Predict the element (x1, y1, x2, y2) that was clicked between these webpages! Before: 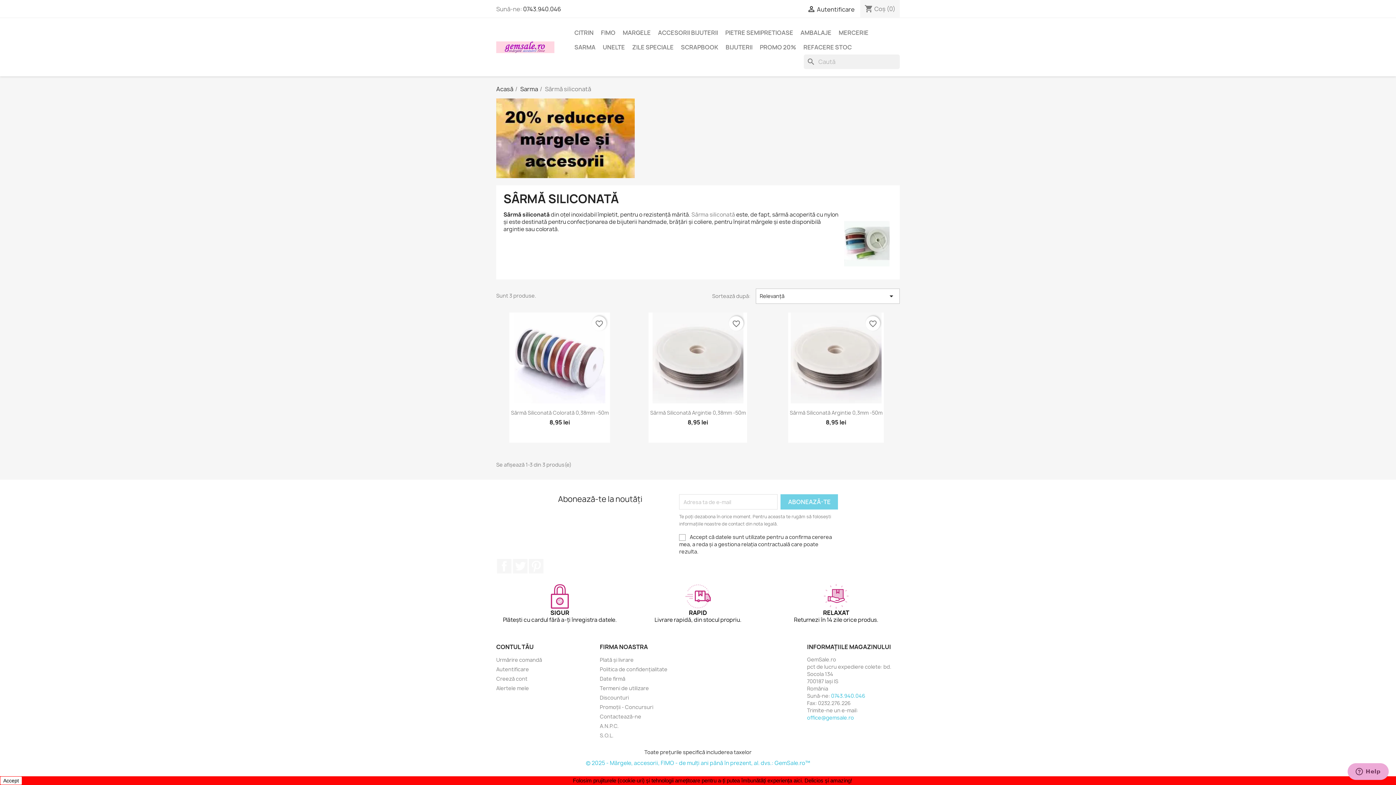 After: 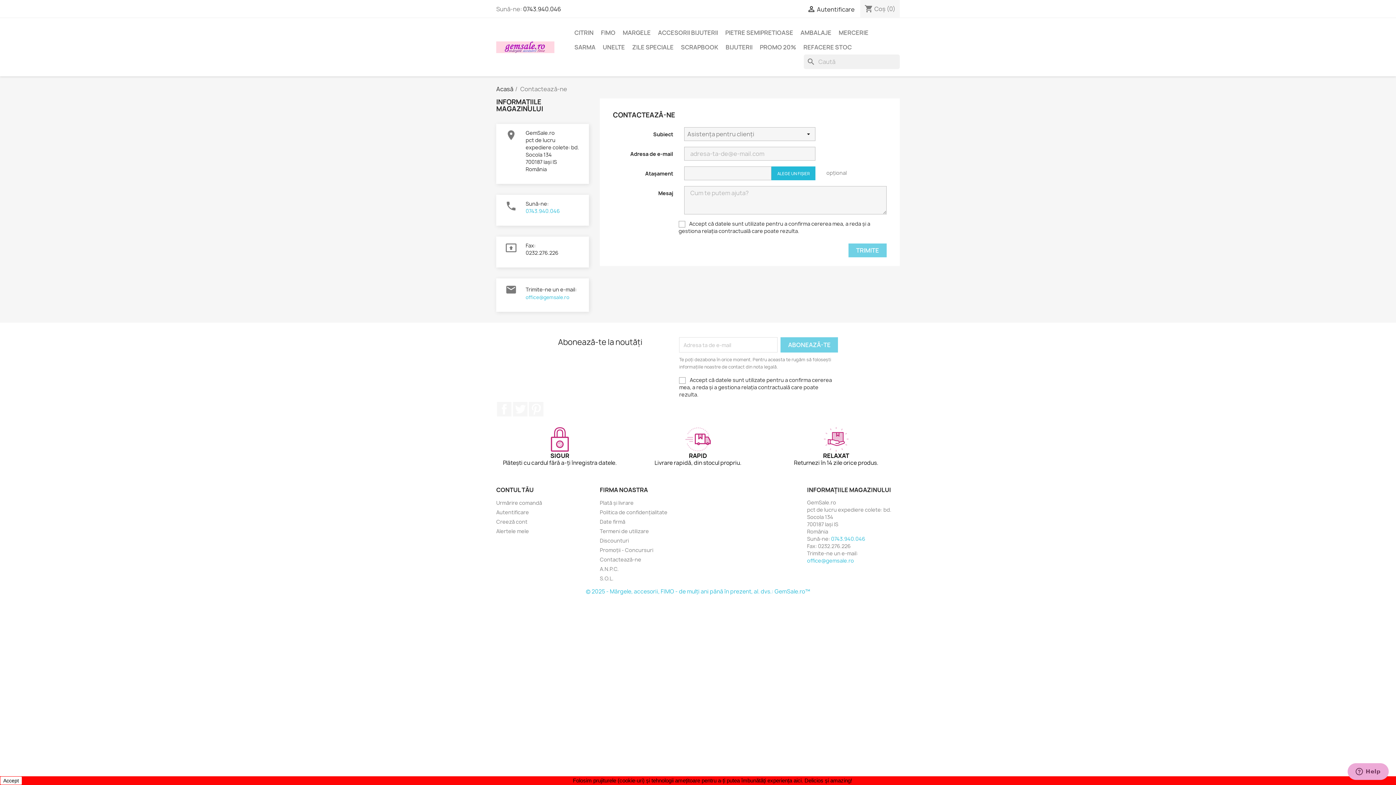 Action: bbox: (600, 713, 641, 720) label: Contactează-ne